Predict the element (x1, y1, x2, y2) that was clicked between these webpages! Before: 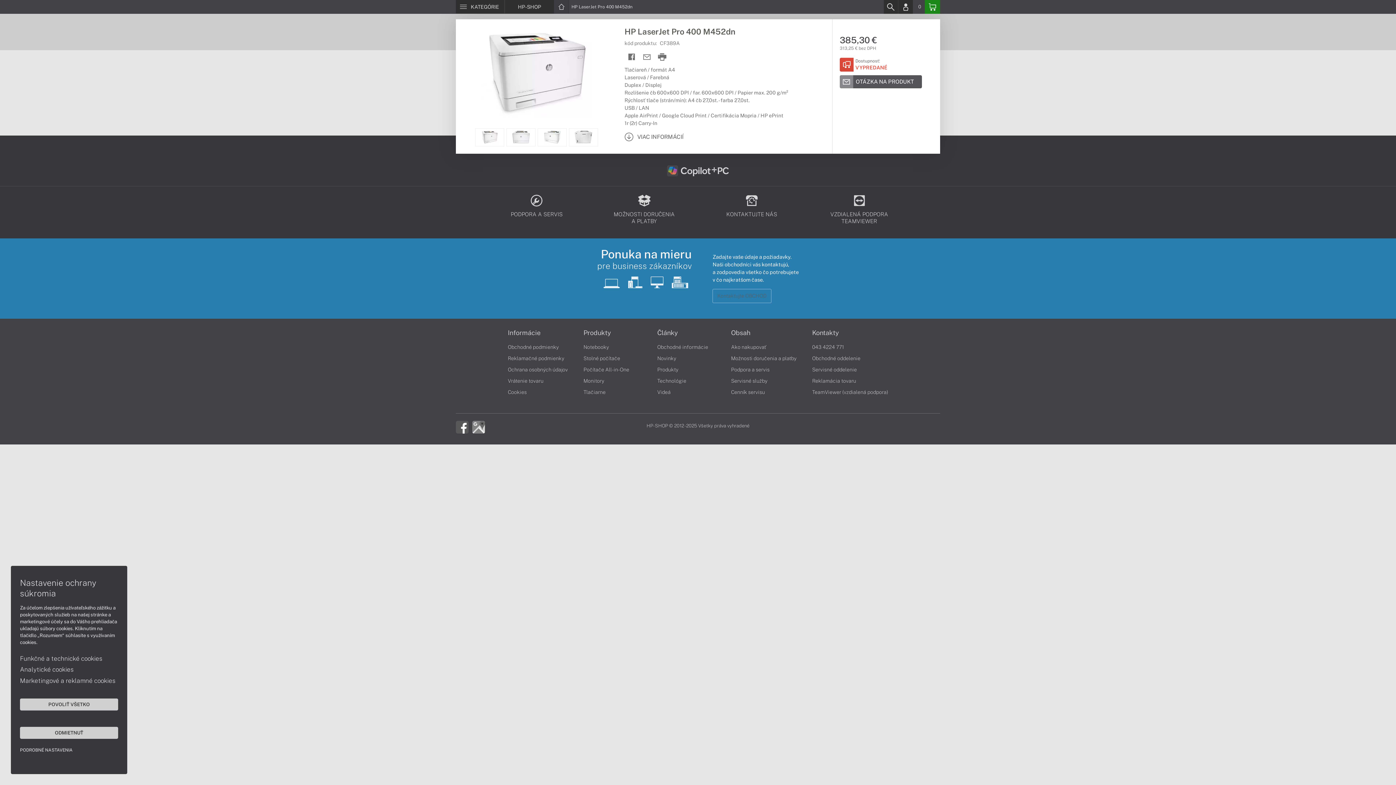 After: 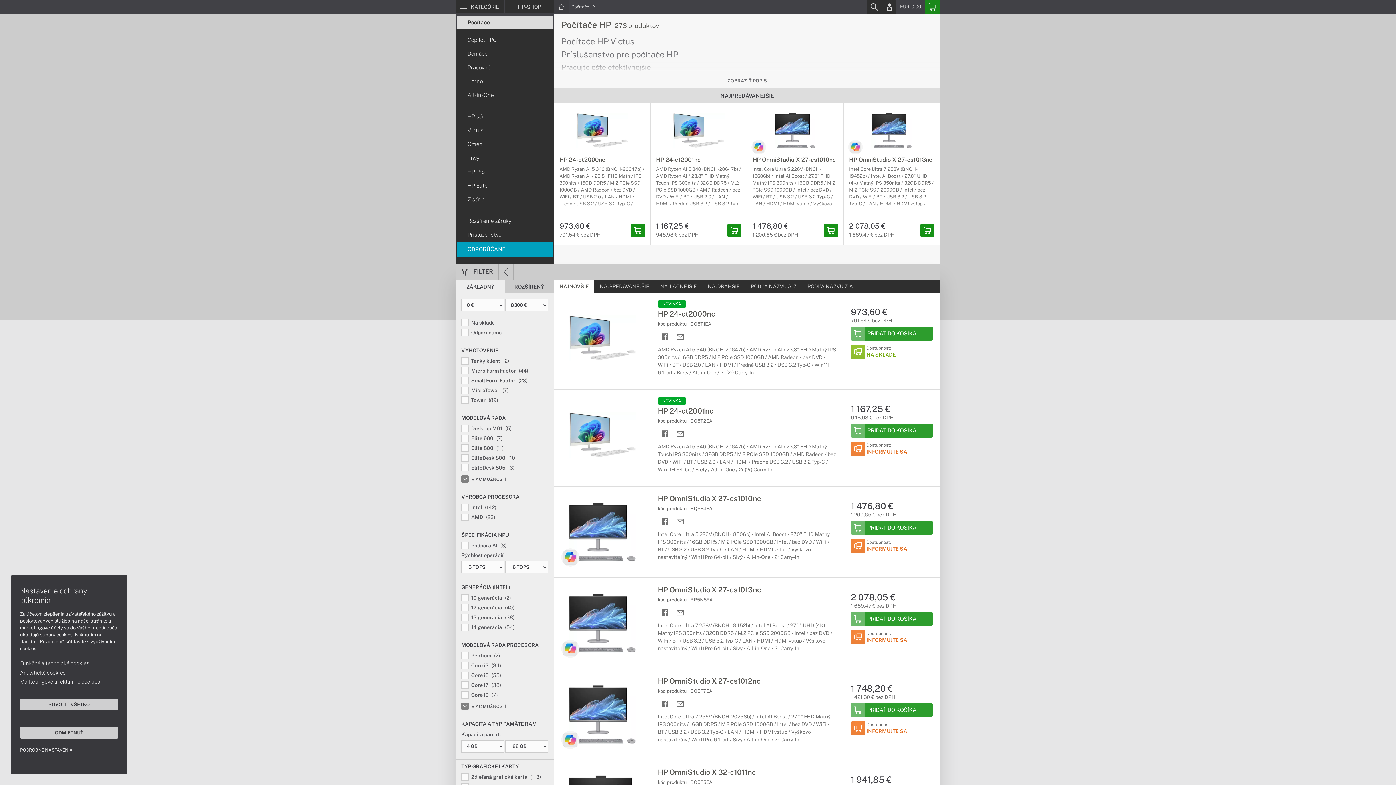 Action: label: Stolné počítače bbox: (583, 355, 620, 361)